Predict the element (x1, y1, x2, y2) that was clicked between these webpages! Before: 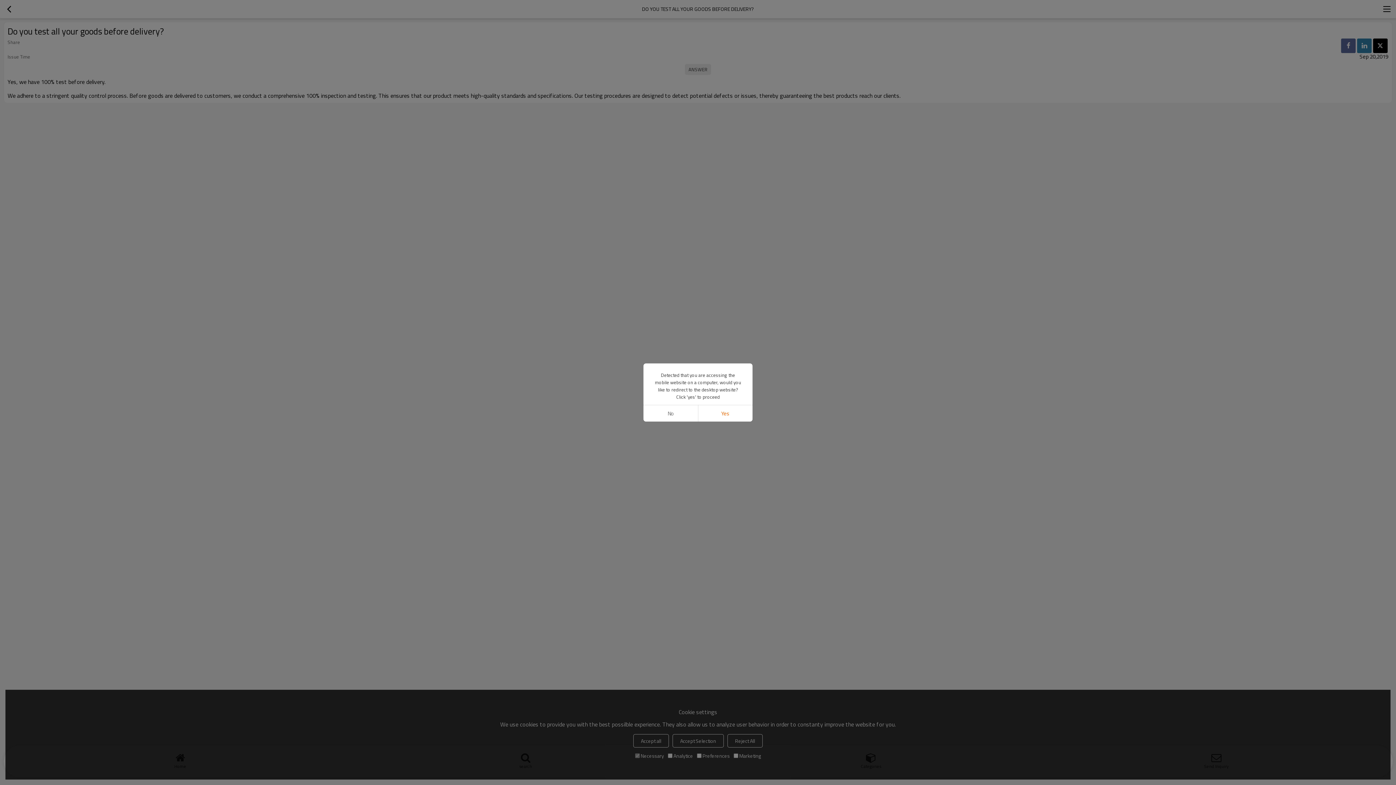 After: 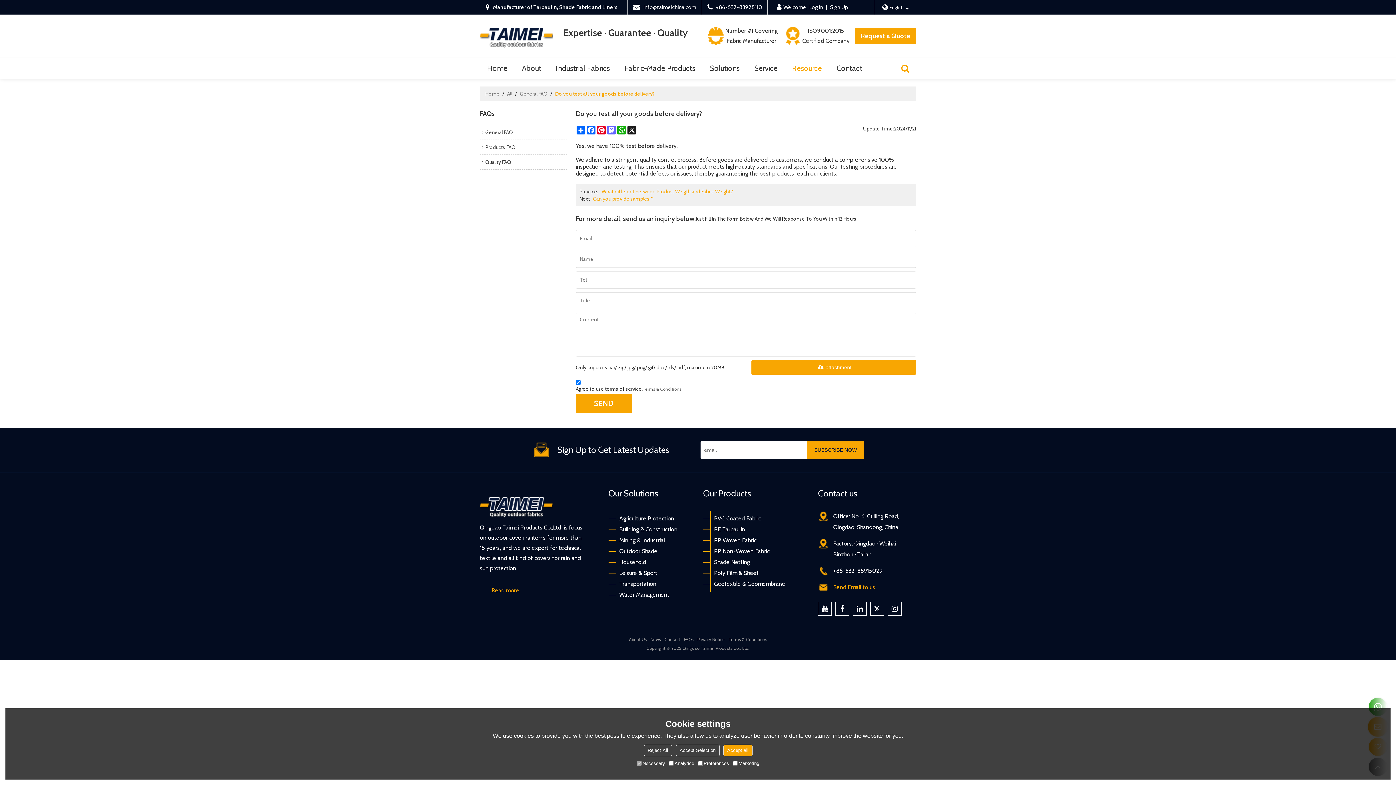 Action: bbox: (698, 405, 752, 421) label: Yes